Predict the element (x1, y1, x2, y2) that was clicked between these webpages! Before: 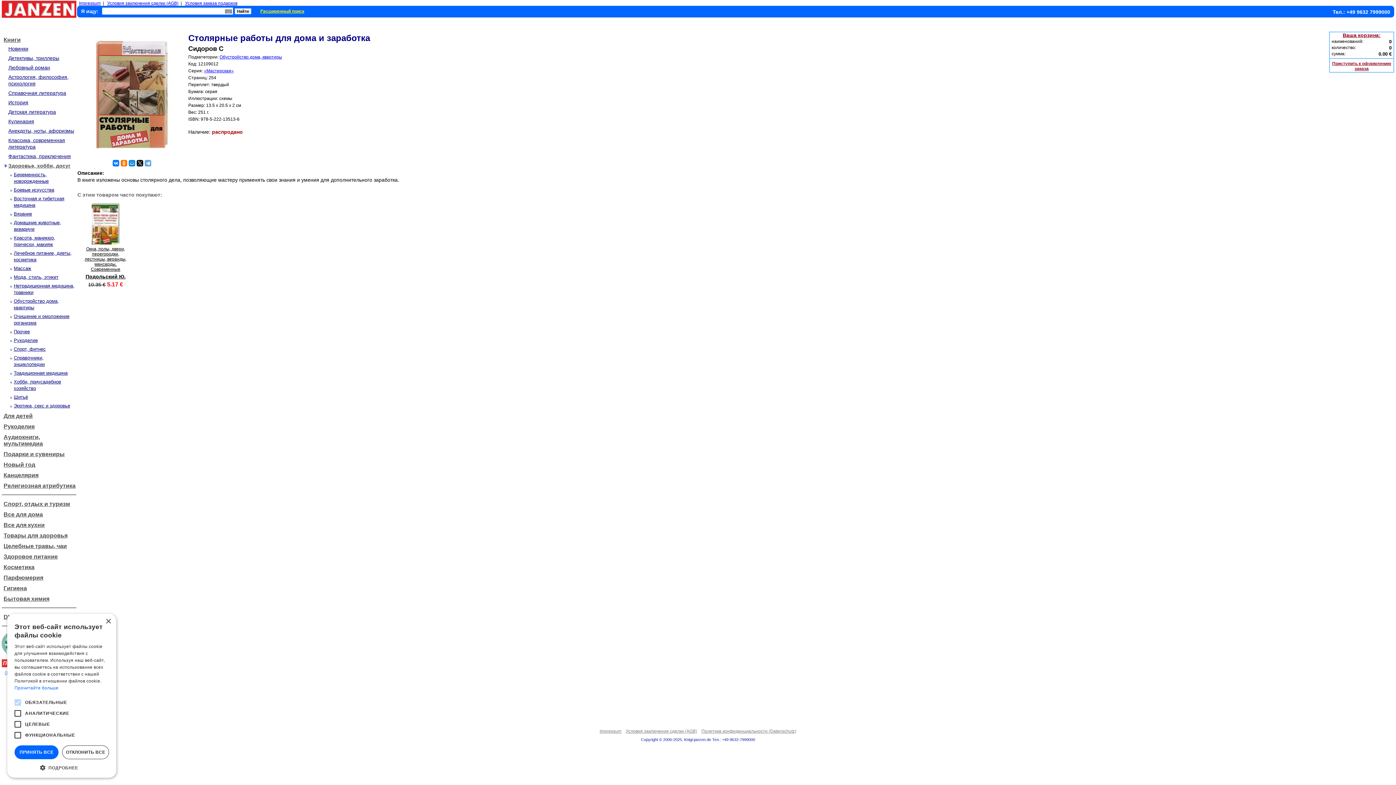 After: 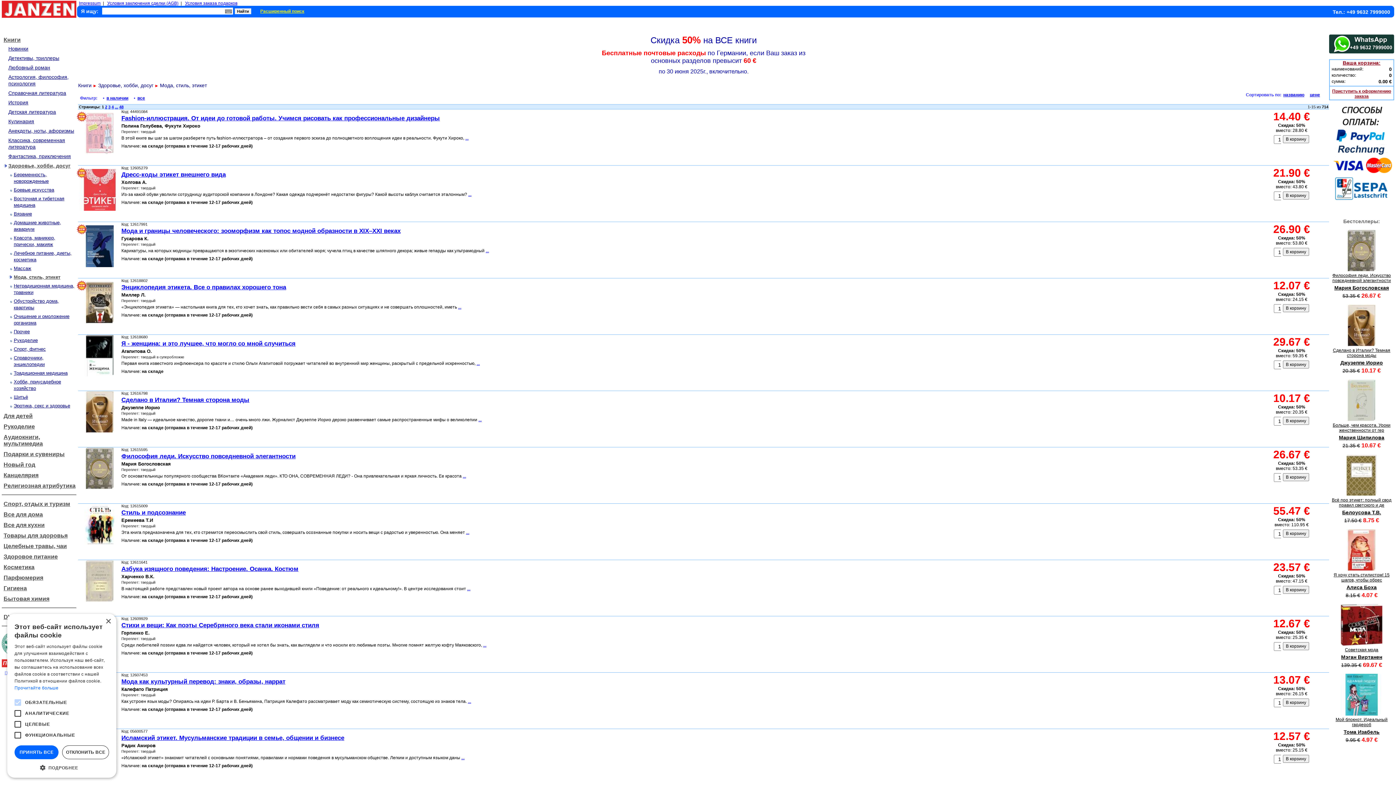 Action: label: Мода, стиль, этикет bbox: (13, 274, 58, 280)